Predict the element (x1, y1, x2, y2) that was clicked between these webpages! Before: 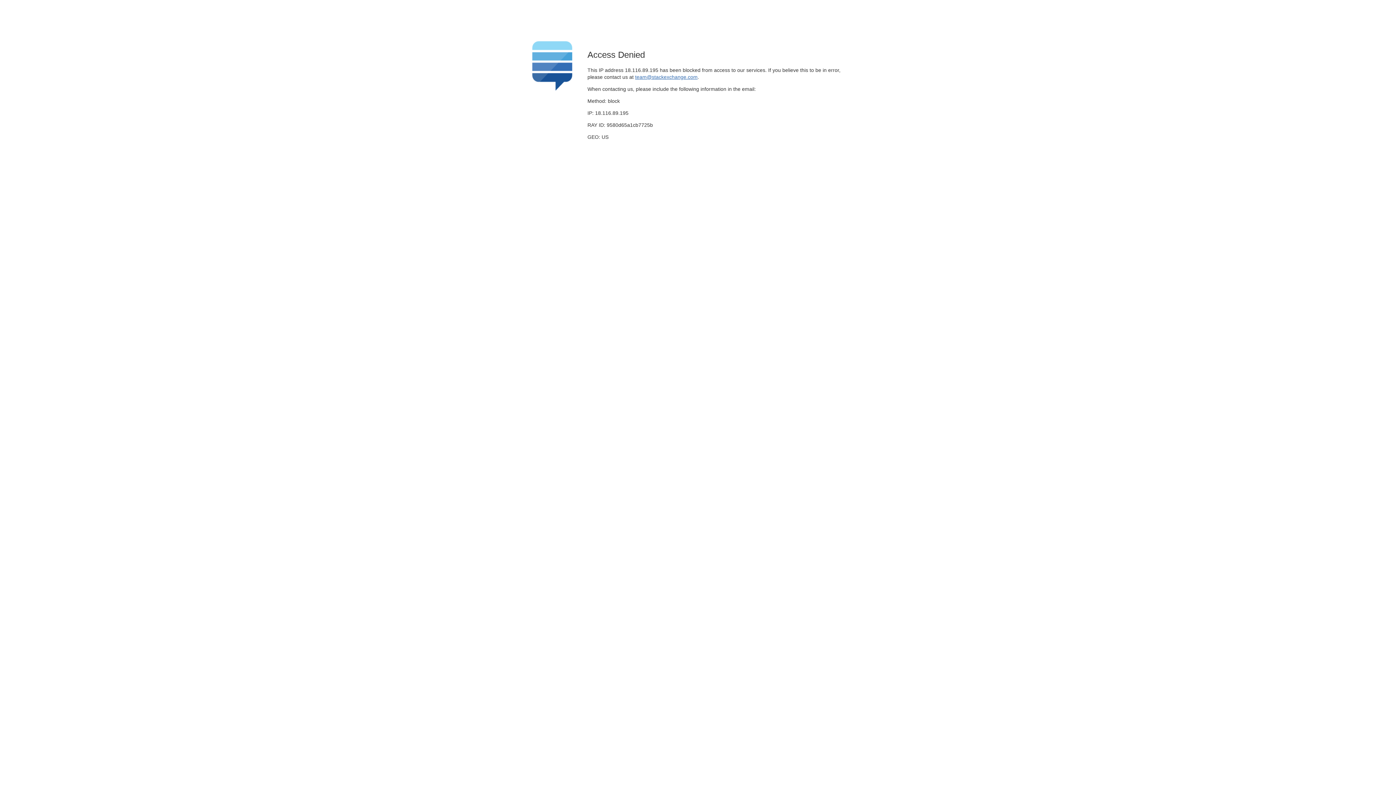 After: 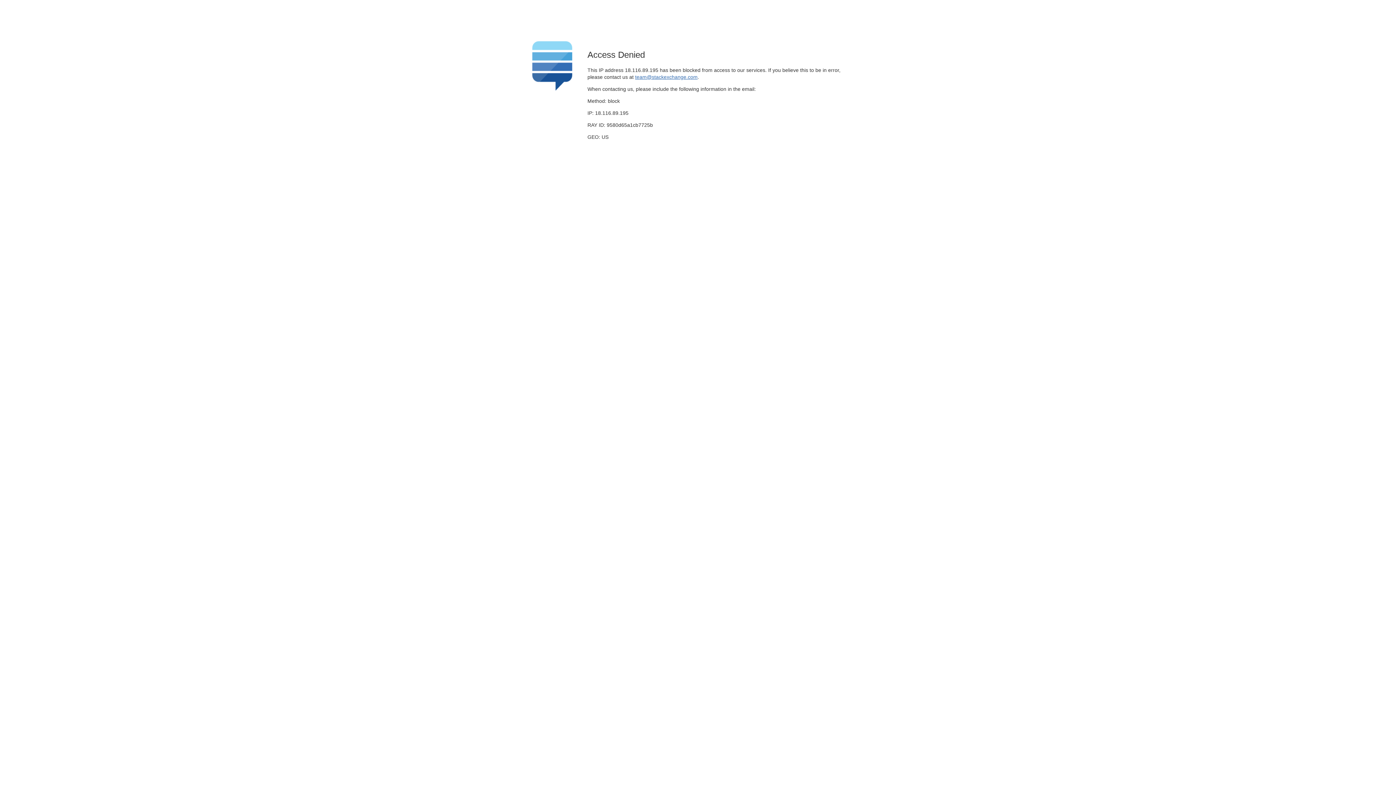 Action: bbox: (635, 74, 697, 79) label: team@stackexchange.com